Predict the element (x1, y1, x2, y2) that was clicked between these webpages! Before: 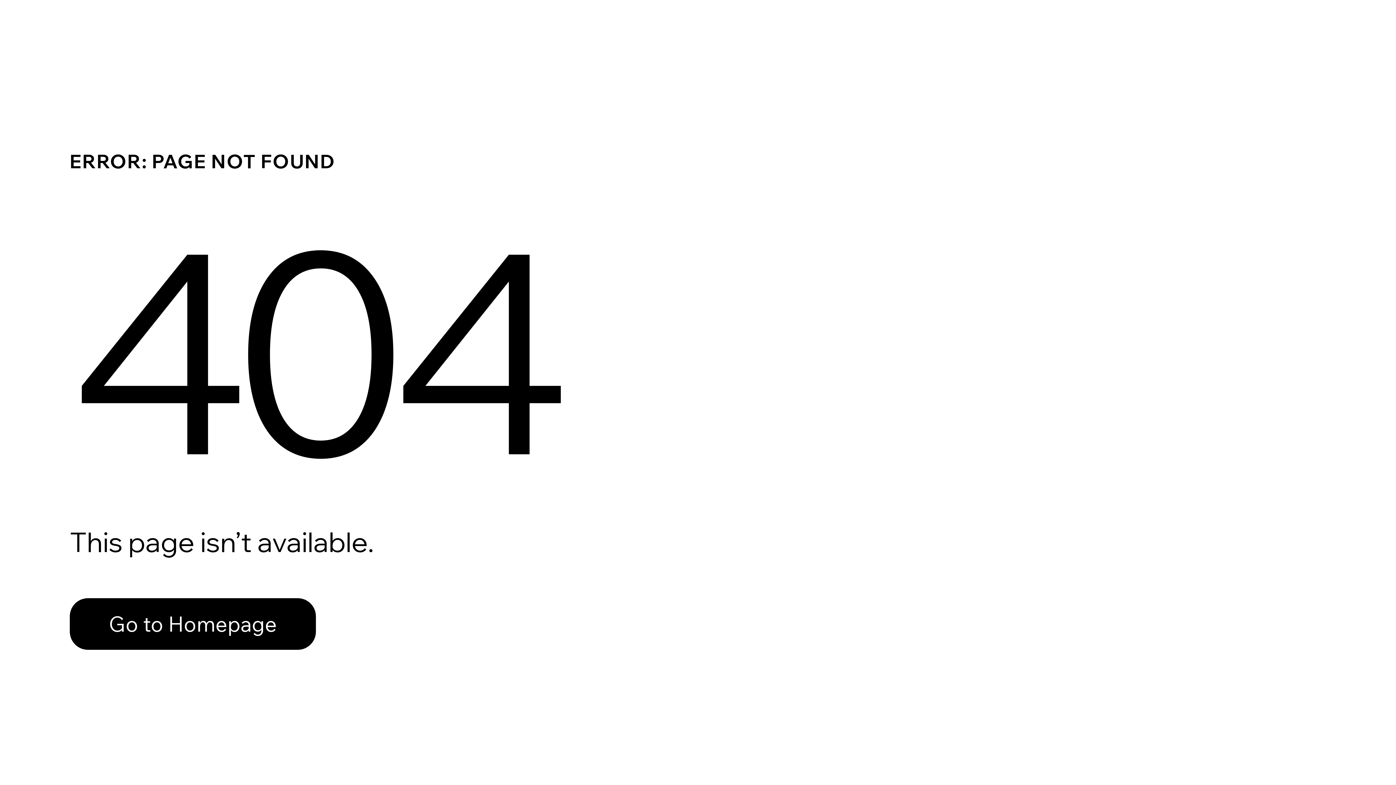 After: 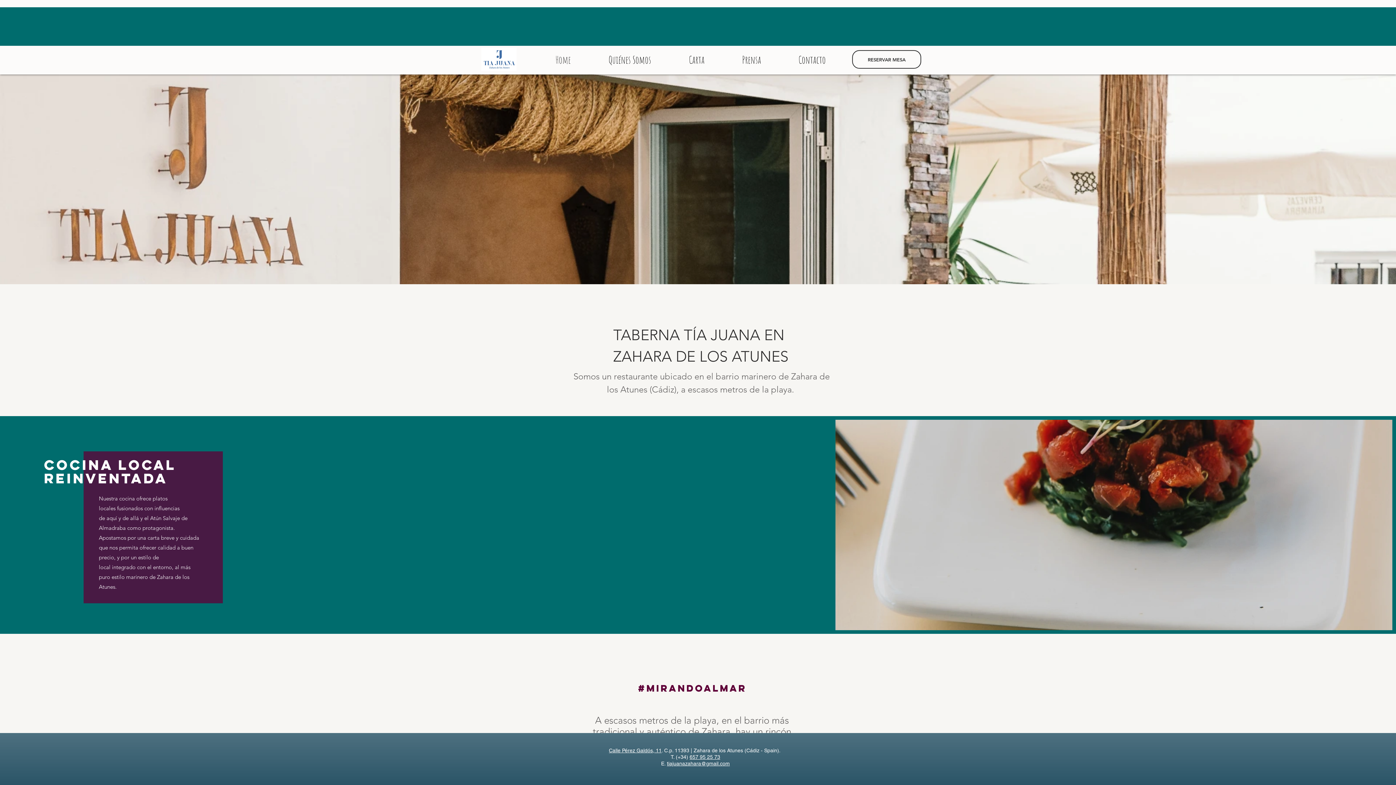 Action: label: Go to Homepage bbox: (69, 582, 768, 659)